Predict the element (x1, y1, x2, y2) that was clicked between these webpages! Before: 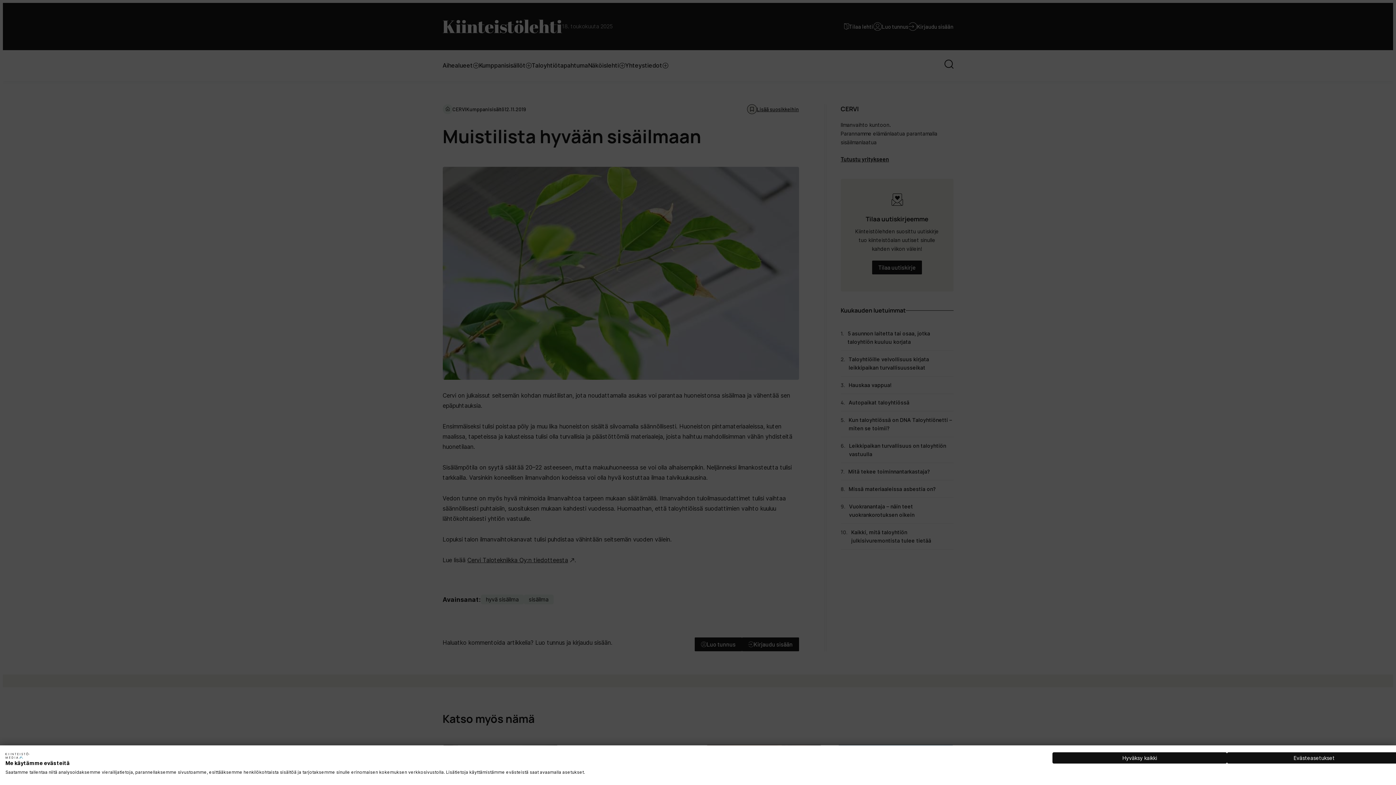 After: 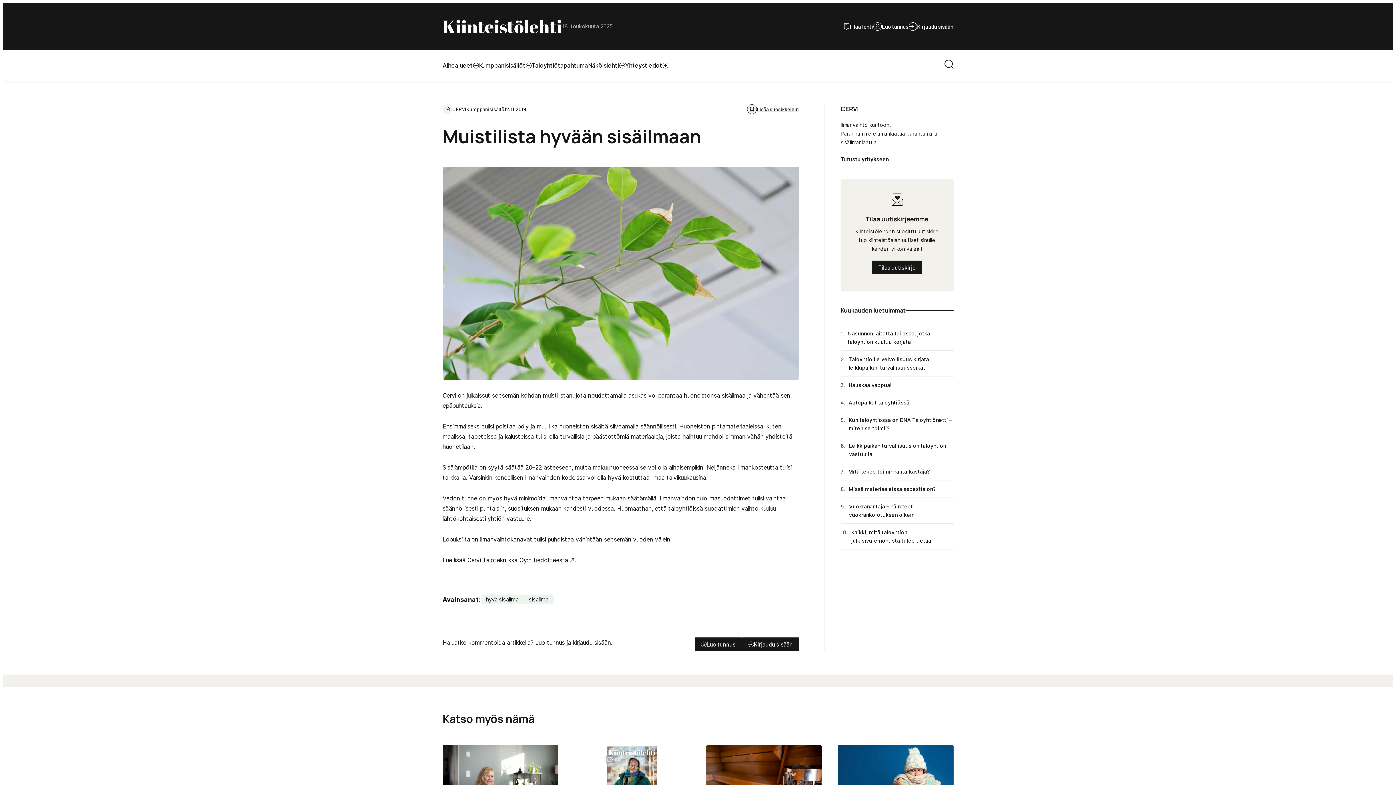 Action: bbox: (1052, 752, 1227, 764) label: Hyväksy kaikki cookies